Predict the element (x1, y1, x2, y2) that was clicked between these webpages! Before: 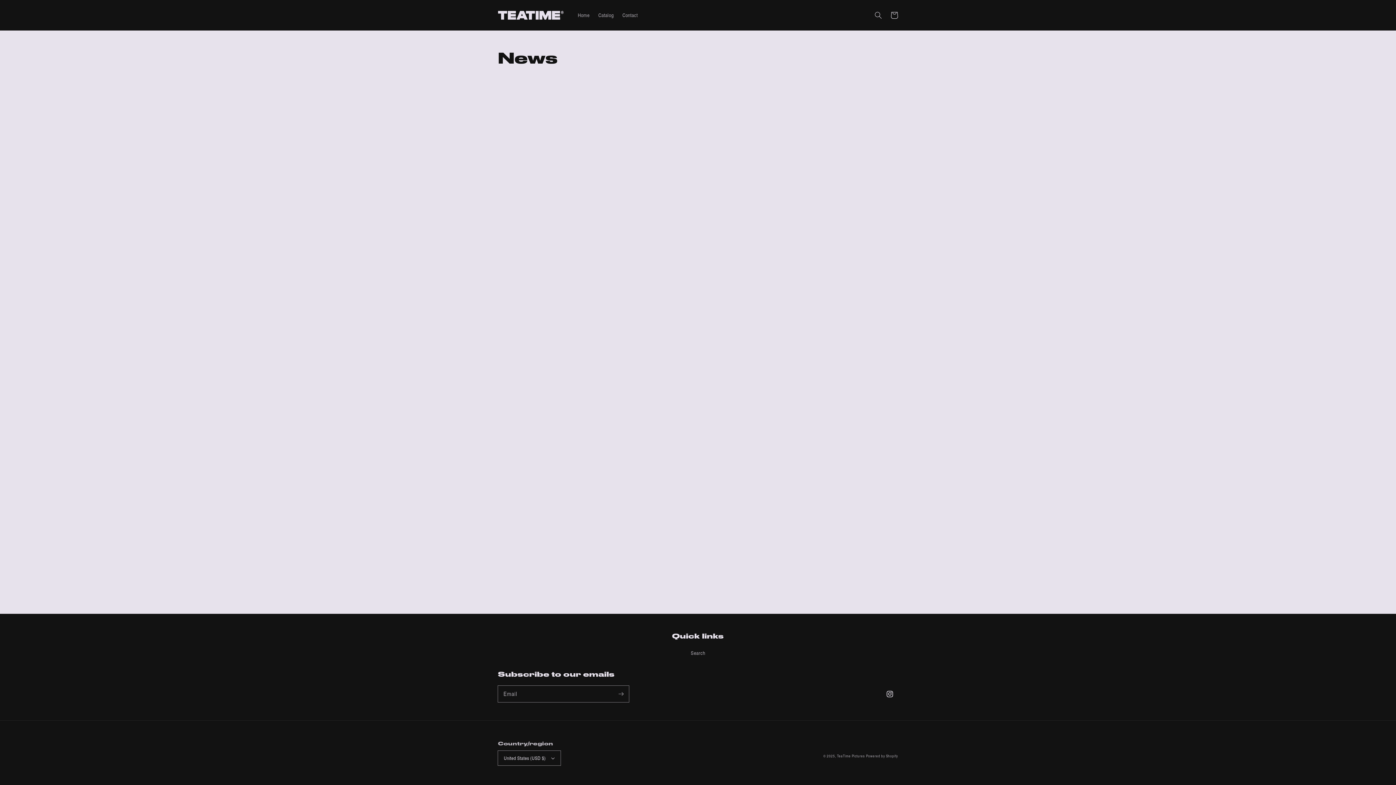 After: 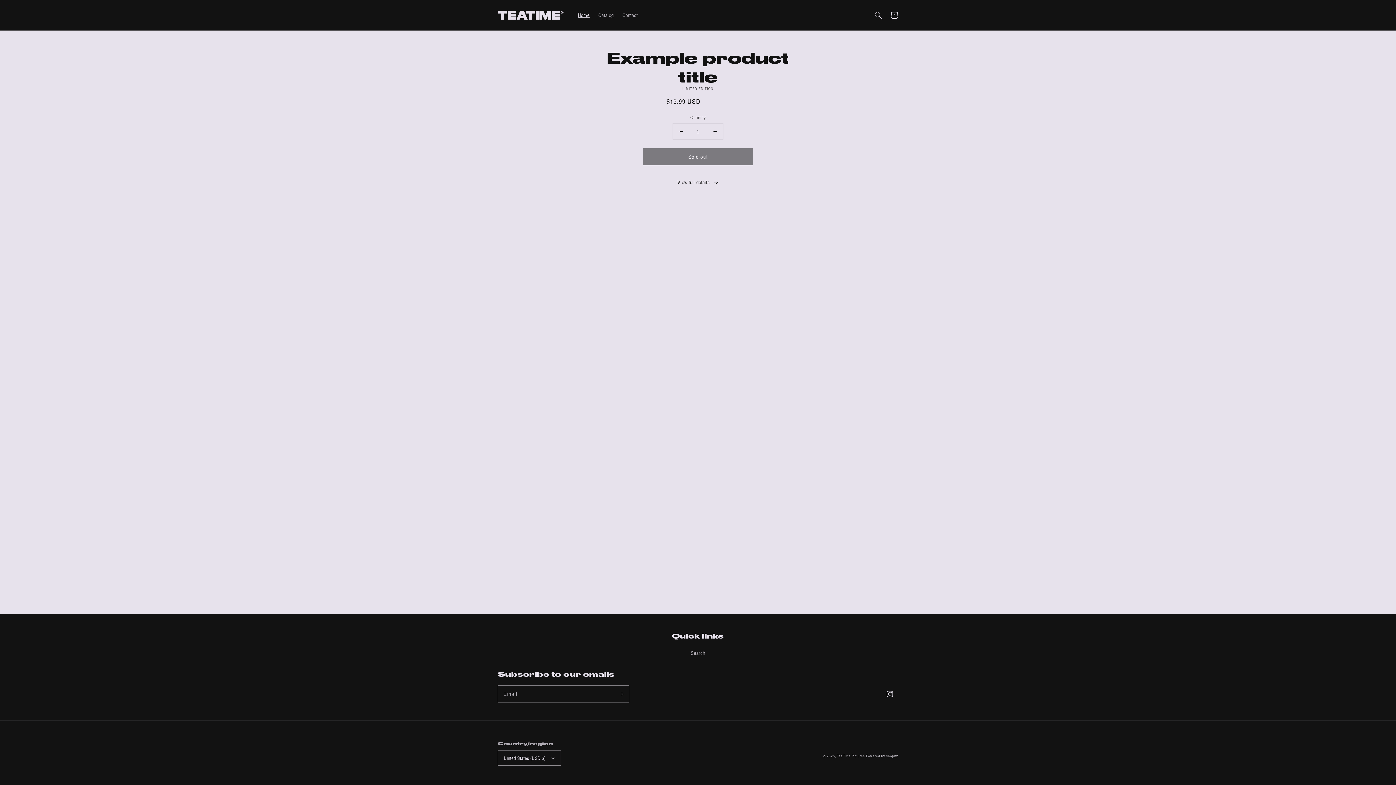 Action: label: Home bbox: (573, 7, 594, 22)